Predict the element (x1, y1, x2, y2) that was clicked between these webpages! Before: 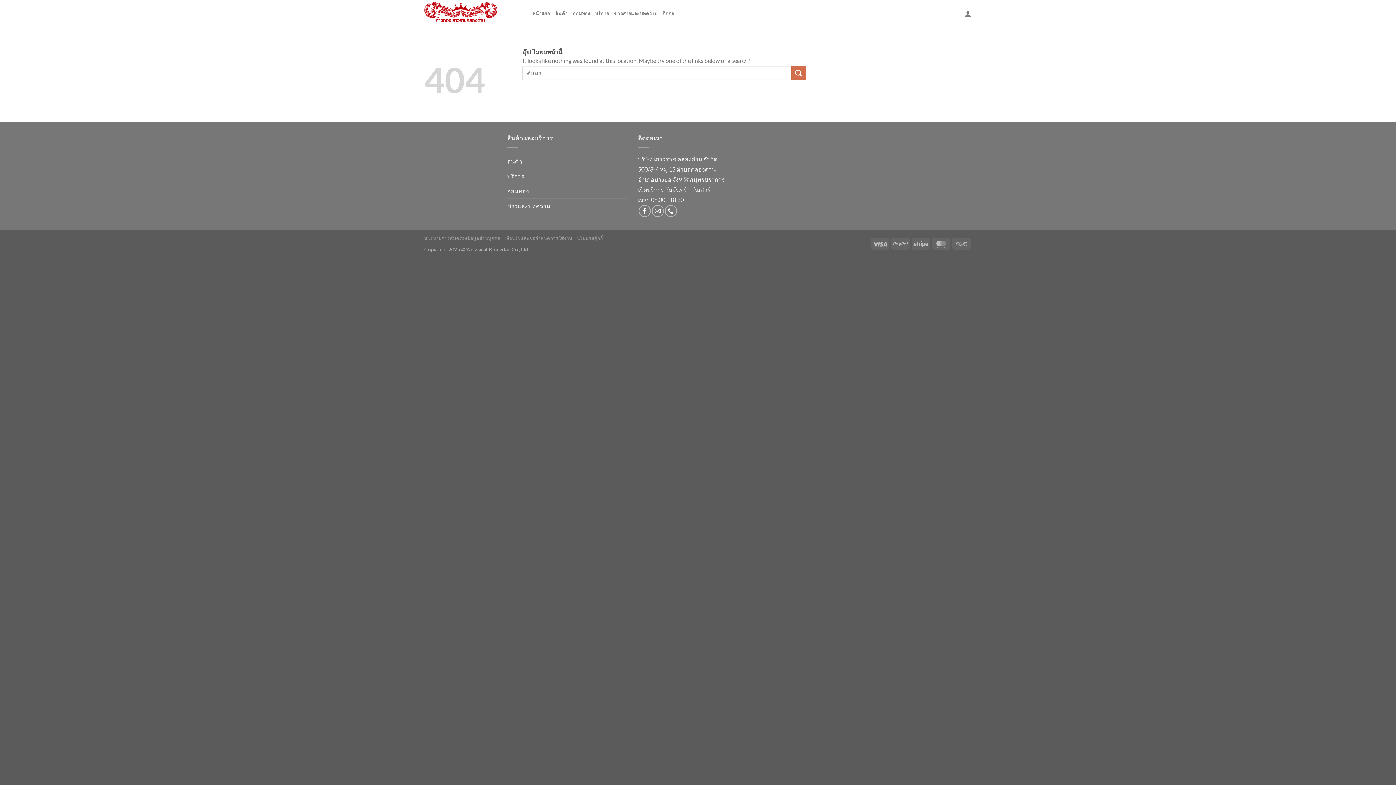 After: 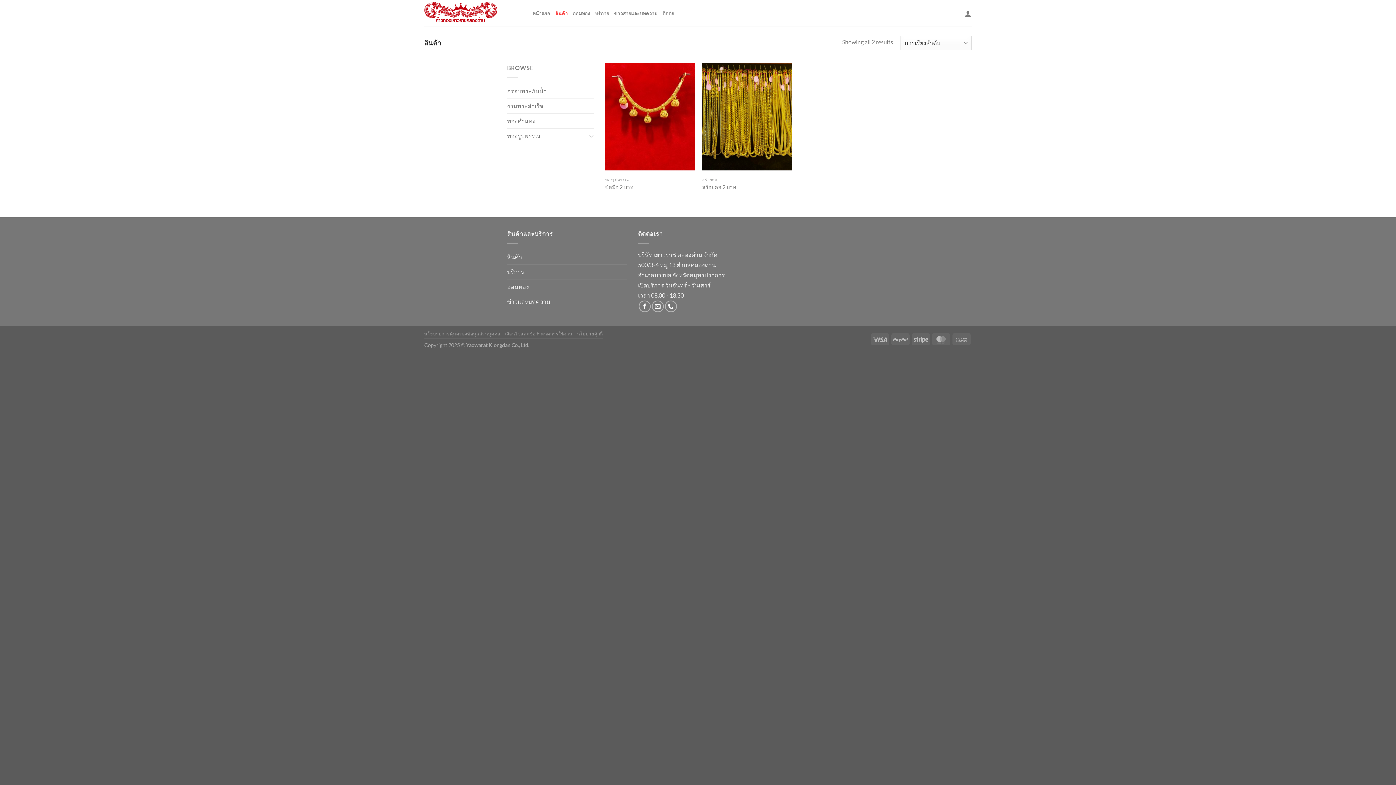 Action: label: สินค้า bbox: (507, 154, 522, 168)